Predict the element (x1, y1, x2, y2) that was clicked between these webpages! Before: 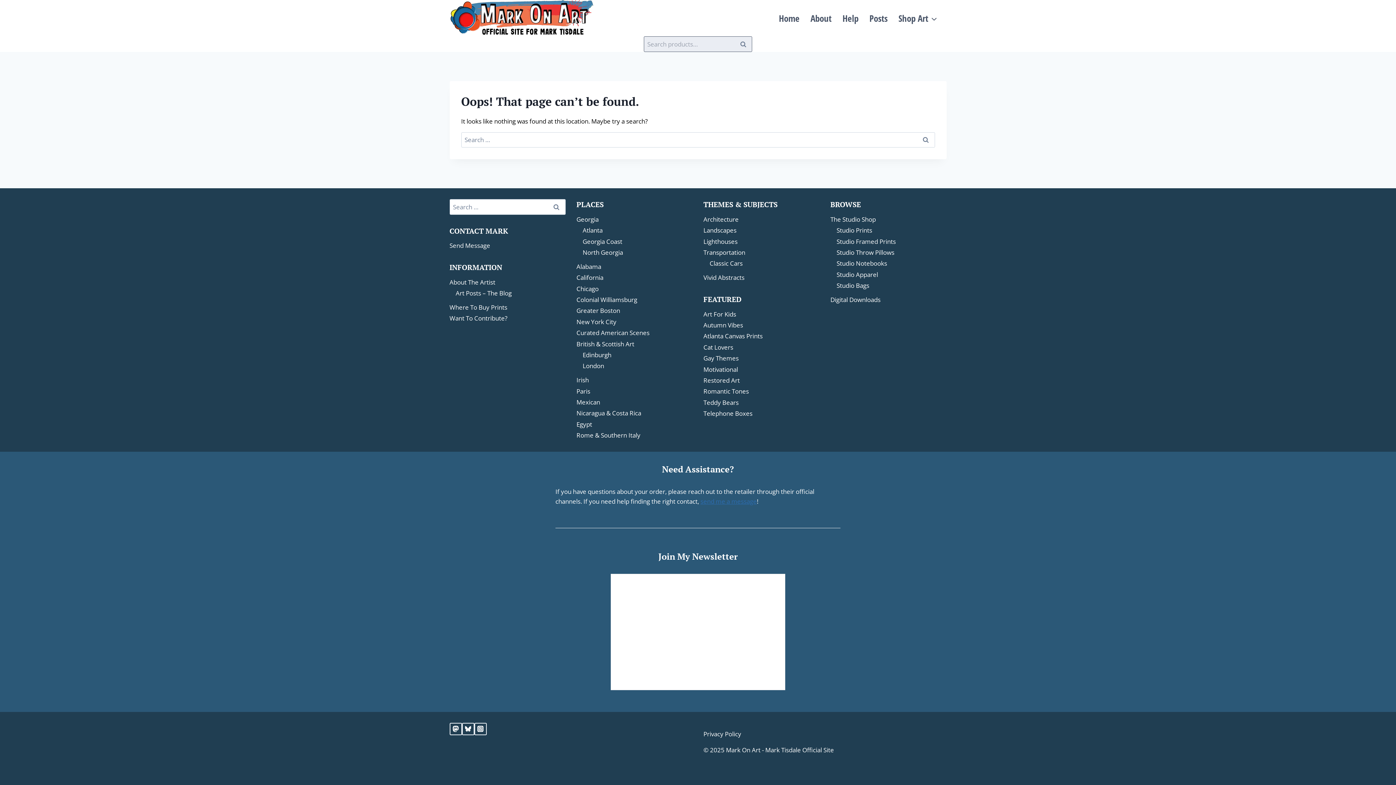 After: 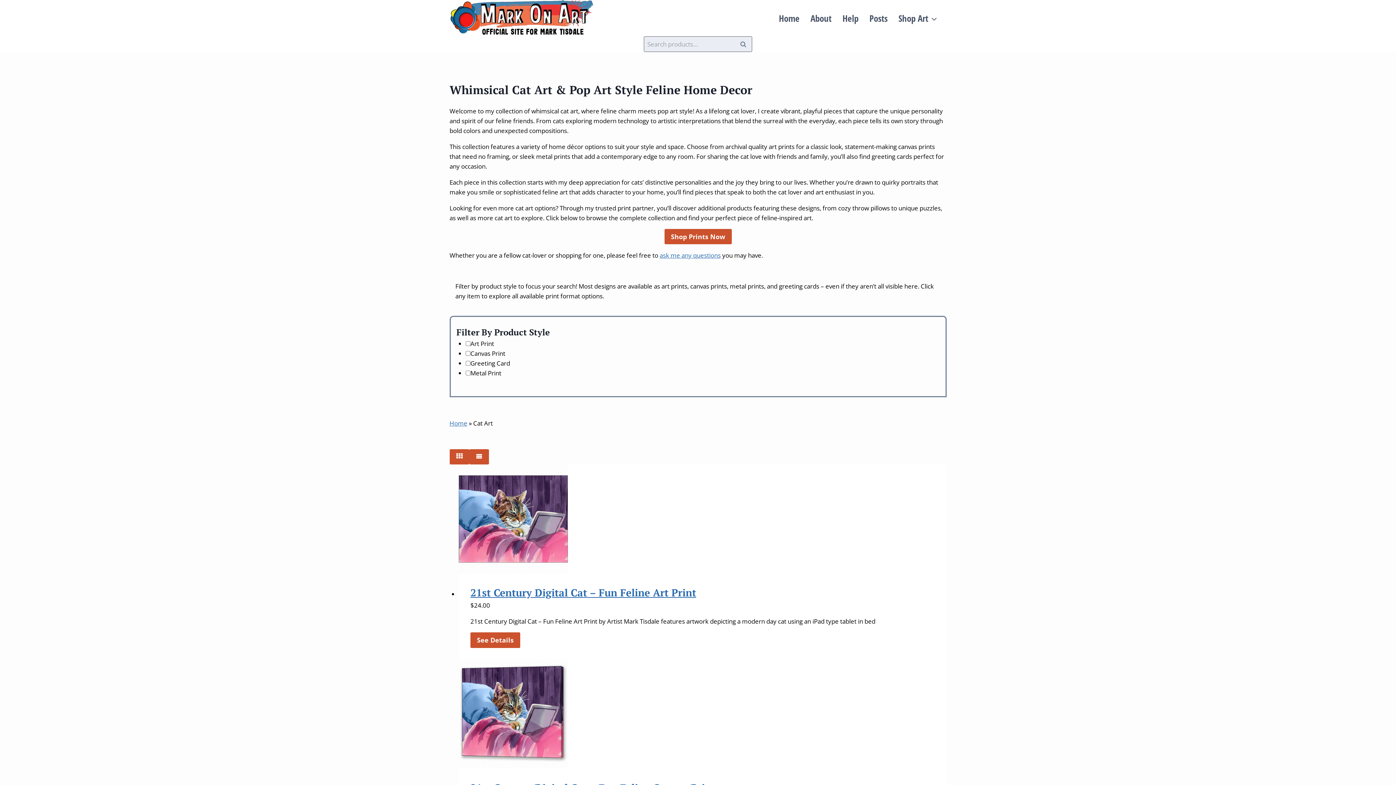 Action: label: Cat Lovers bbox: (703, 341, 819, 352)